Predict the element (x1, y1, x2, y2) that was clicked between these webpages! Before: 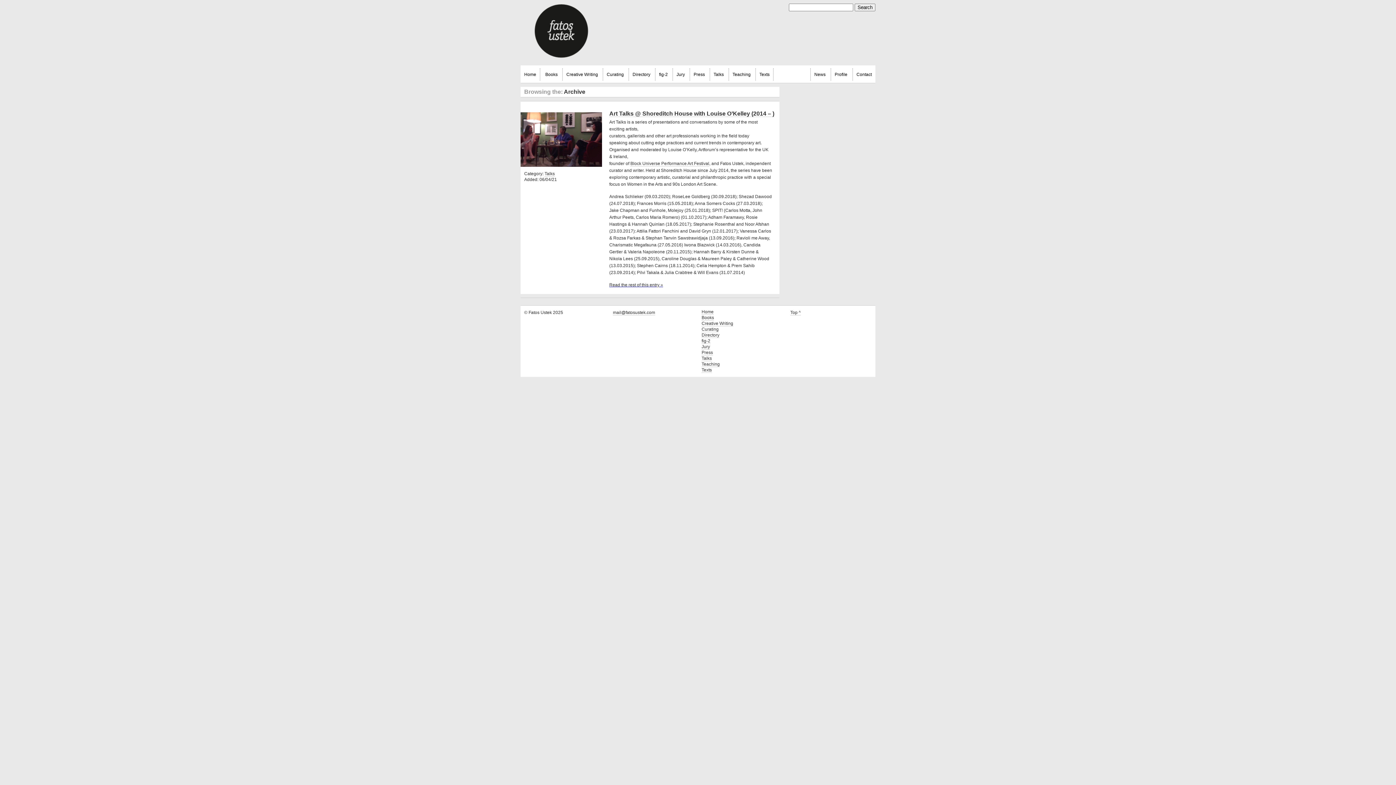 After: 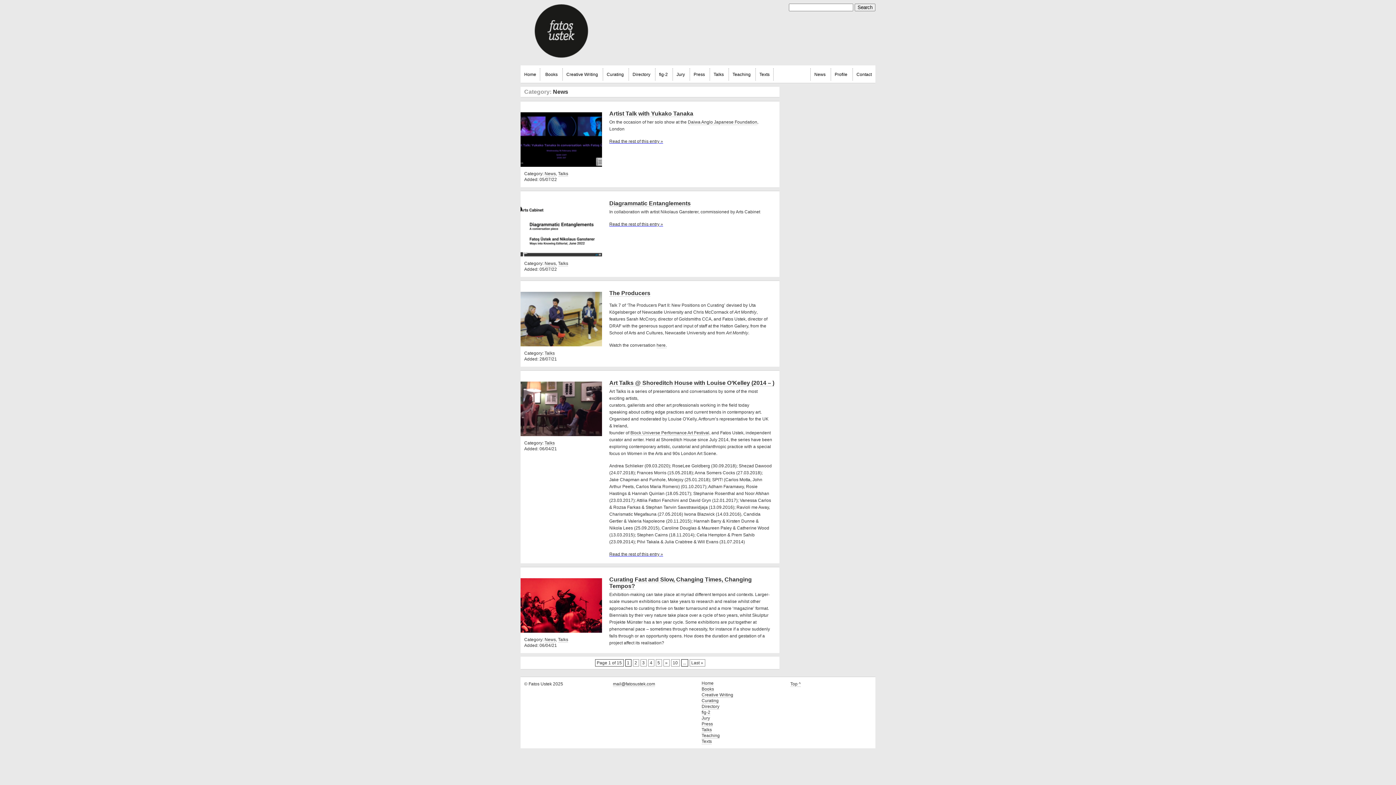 Action: bbox: (544, 171, 554, 176) label: Talks